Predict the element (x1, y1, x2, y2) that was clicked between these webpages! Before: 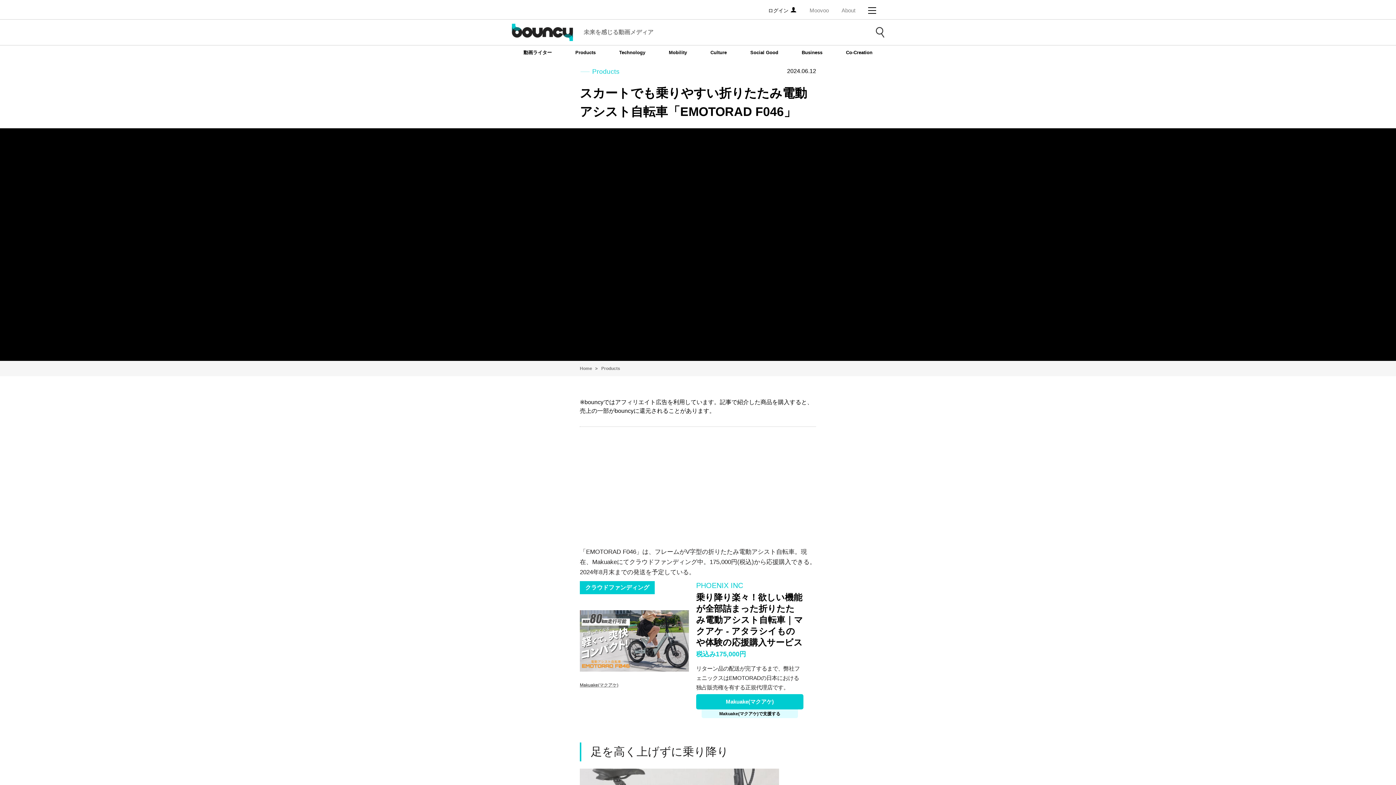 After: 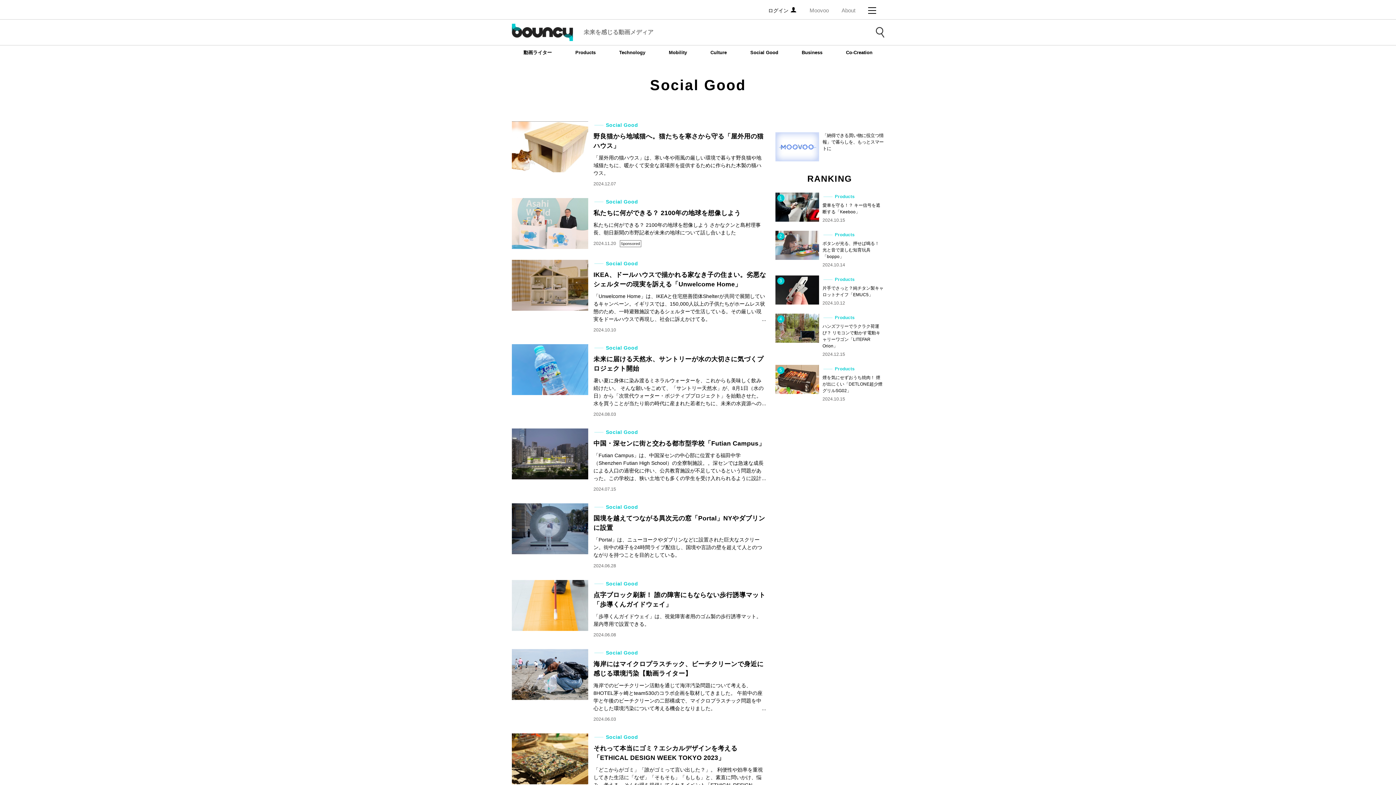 Action: bbox: (746, 45, 782, 59) label: Social Good